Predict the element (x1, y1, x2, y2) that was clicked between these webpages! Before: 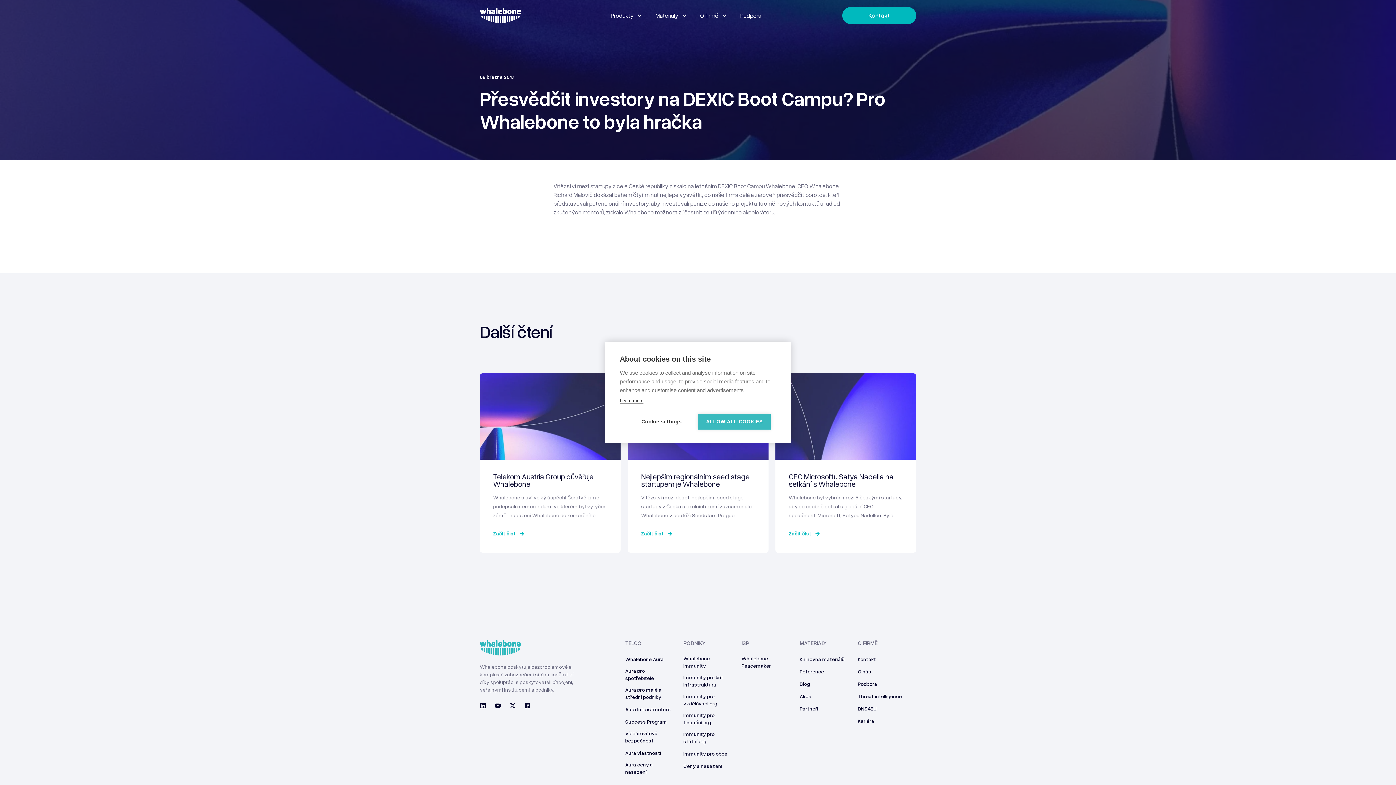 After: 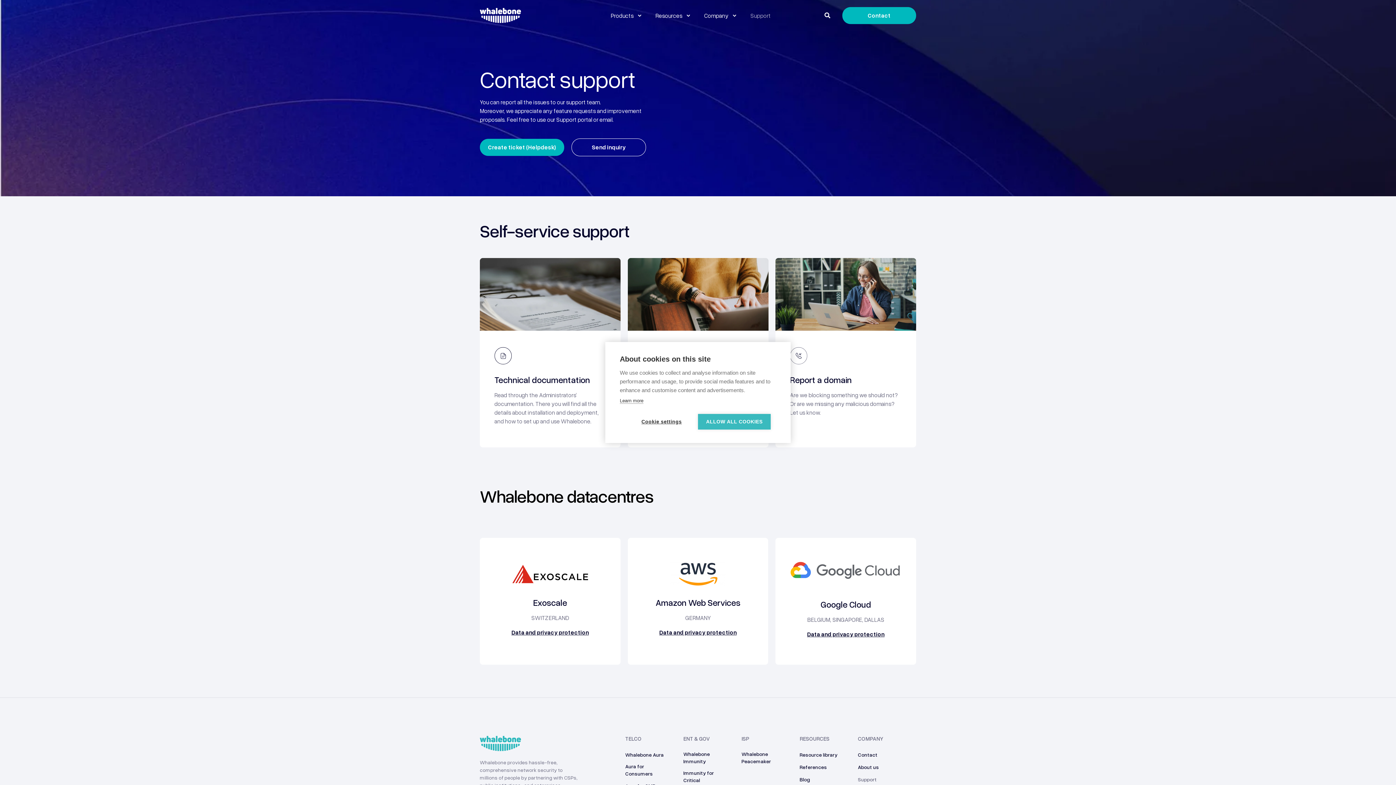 Action: bbox: (858, 680, 895, 688) label: Podpora